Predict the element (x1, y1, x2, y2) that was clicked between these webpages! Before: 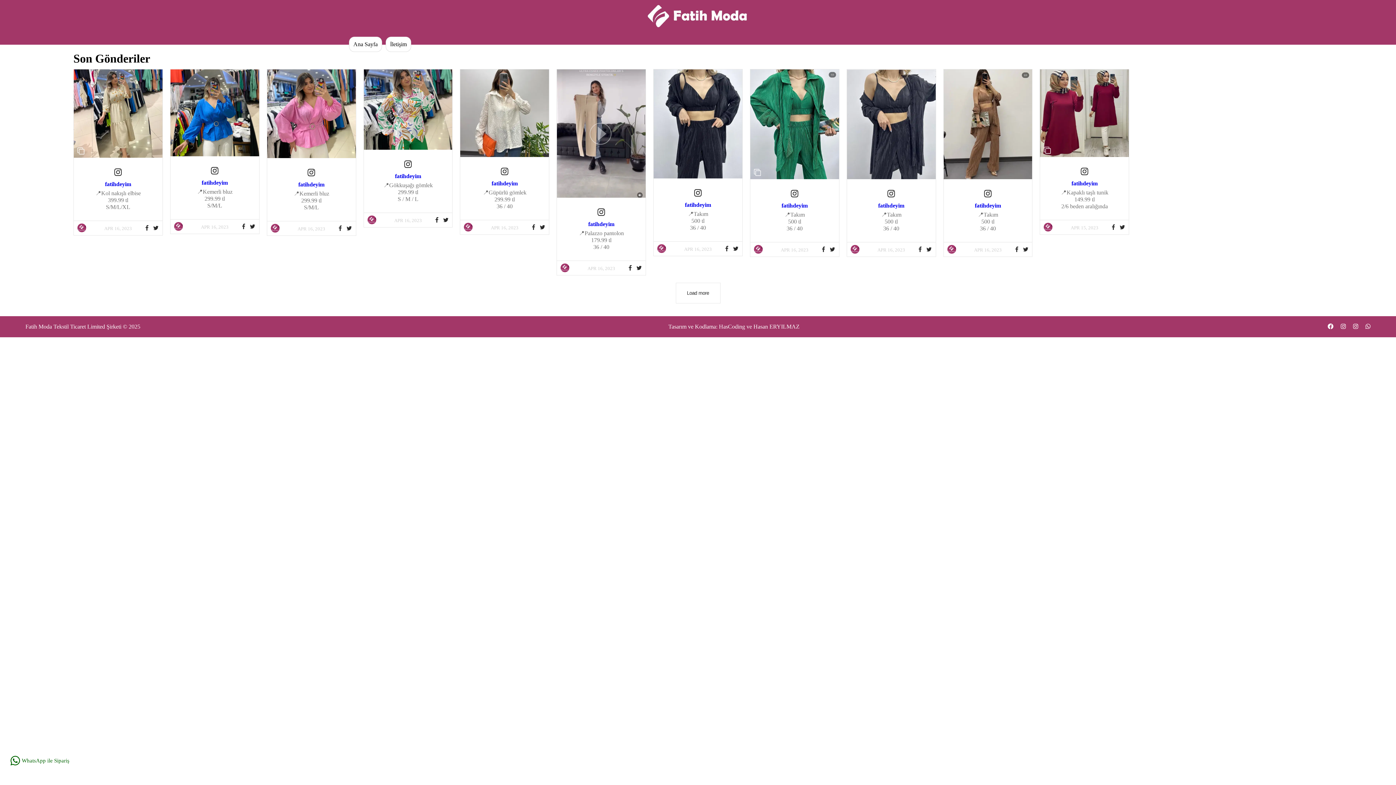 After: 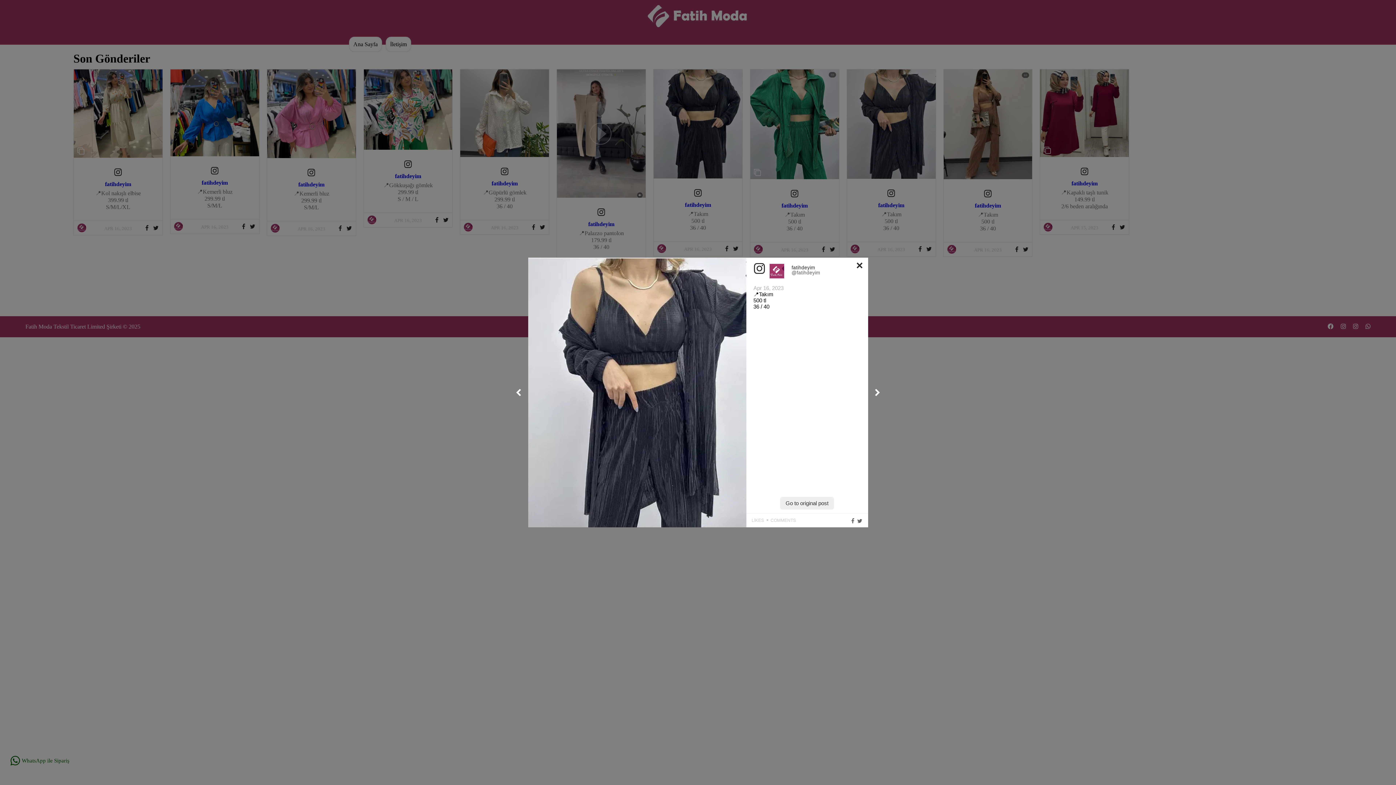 Action: bbox: (924, 242, 932, 257)